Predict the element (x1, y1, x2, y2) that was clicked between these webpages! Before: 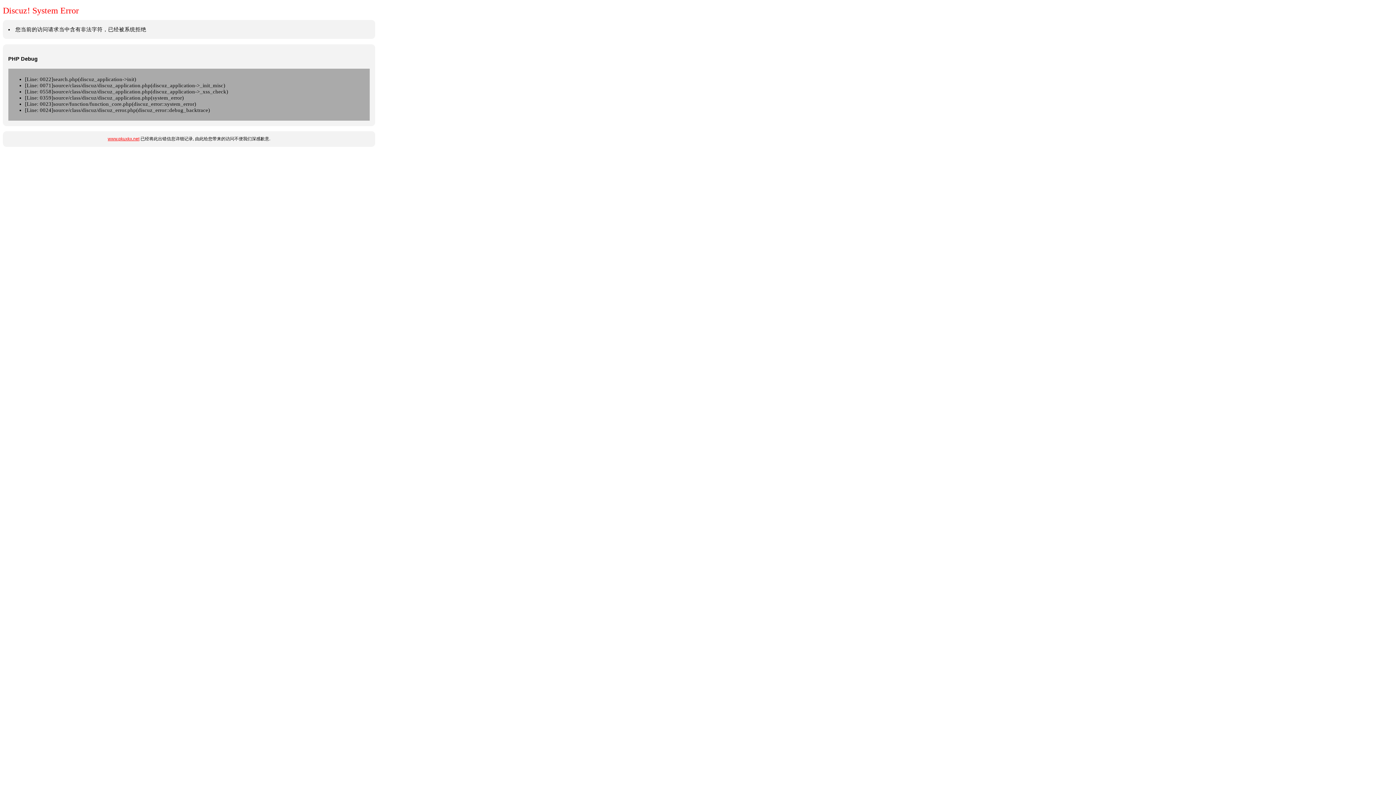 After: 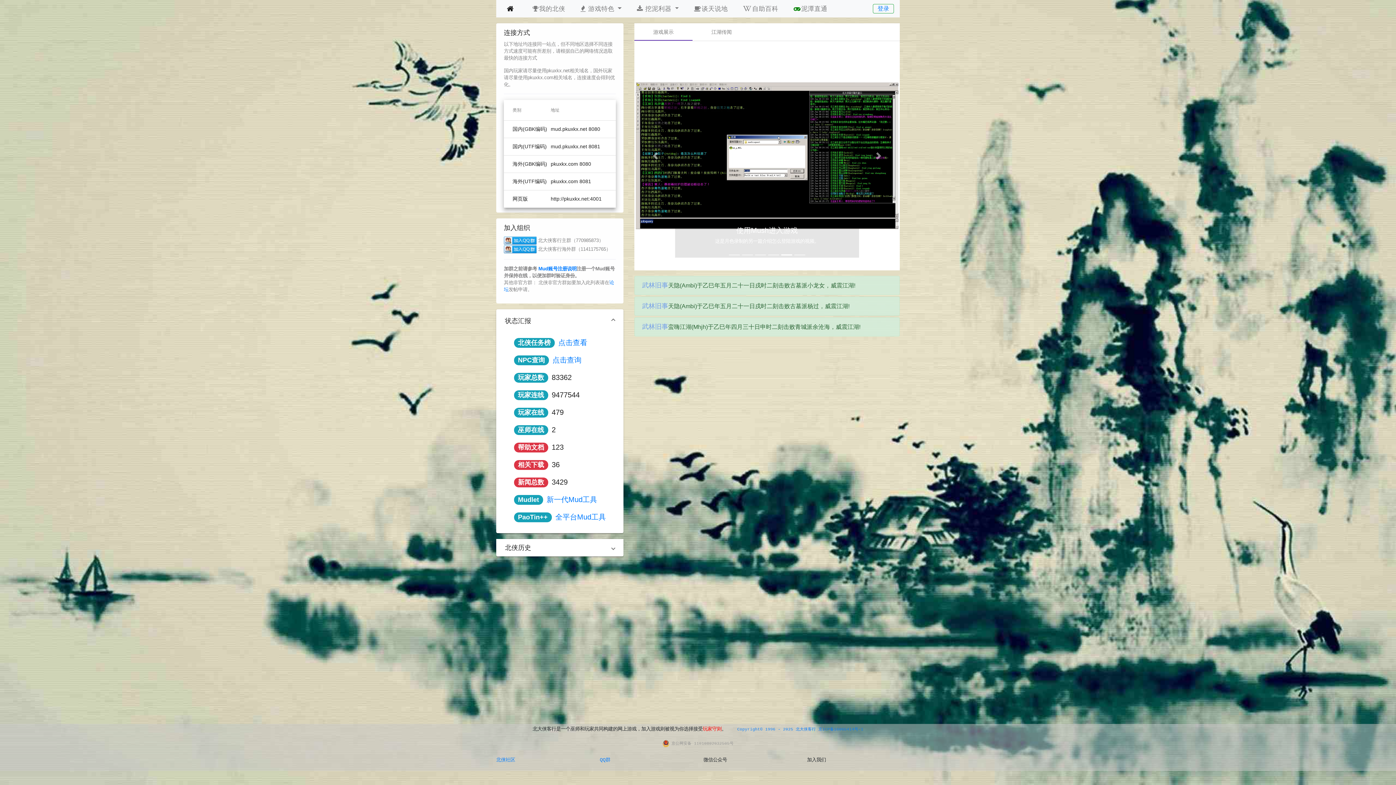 Action: bbox: (107, 136, 139, 141) label: www.pkuxkx.net